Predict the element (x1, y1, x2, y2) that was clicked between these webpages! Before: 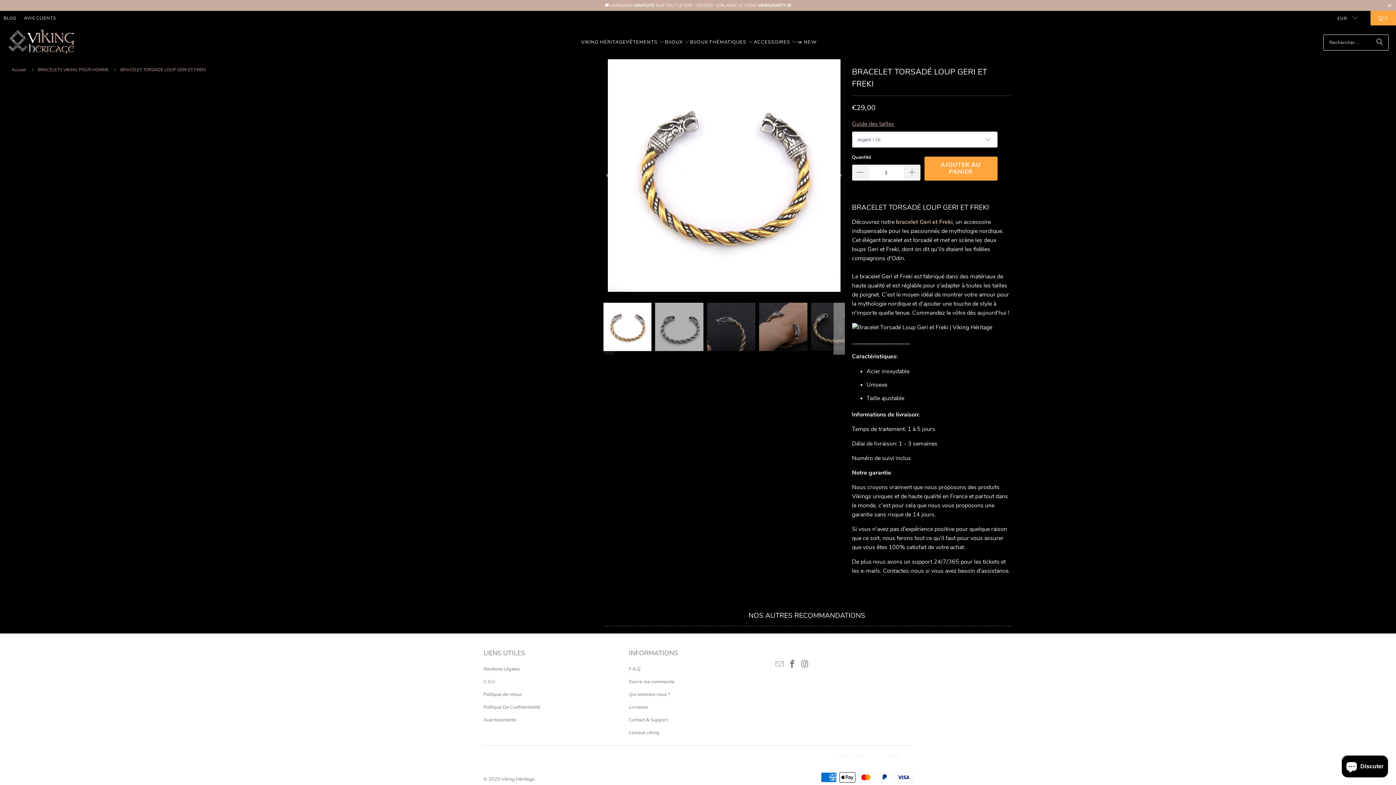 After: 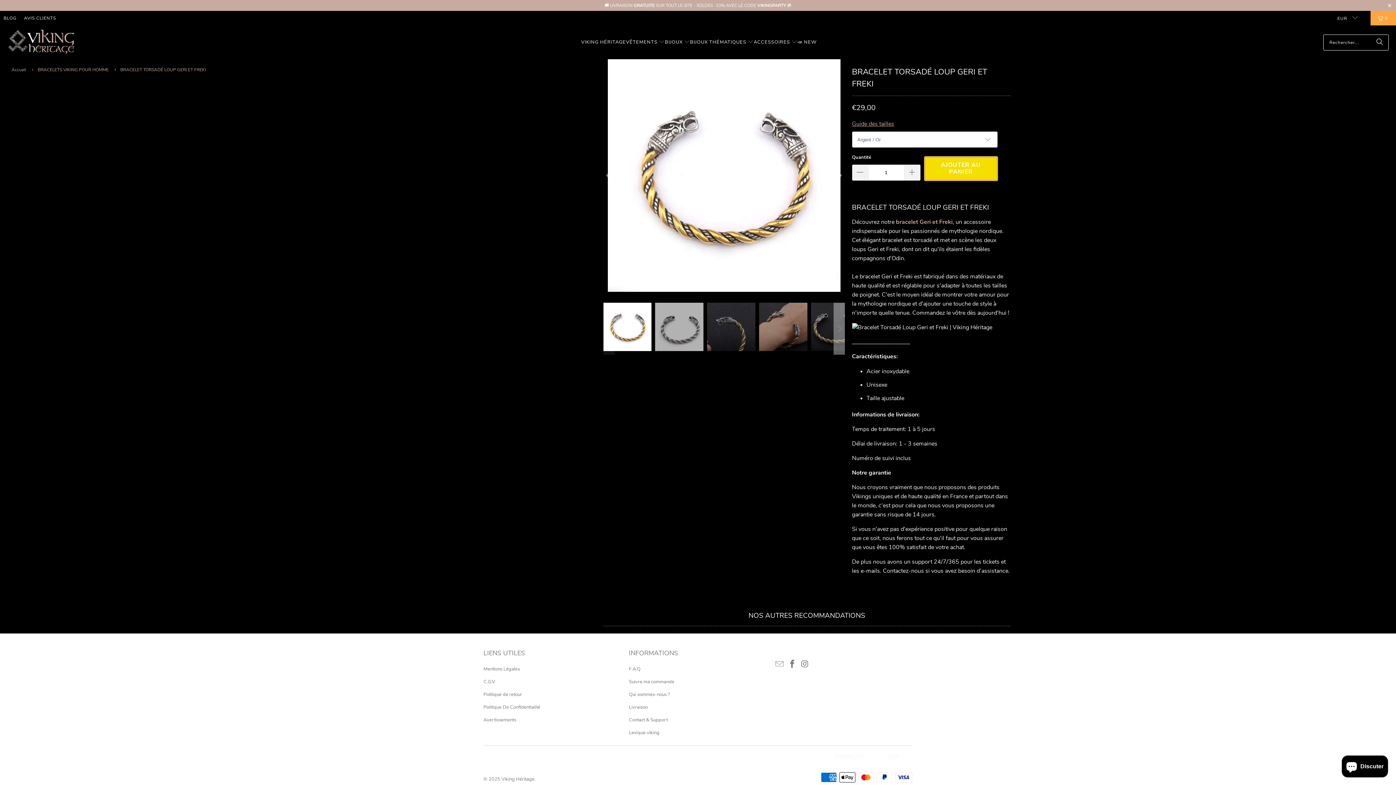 Action: bbox: (924, 156, 997, 180) label: AJOUTER AU PANIER